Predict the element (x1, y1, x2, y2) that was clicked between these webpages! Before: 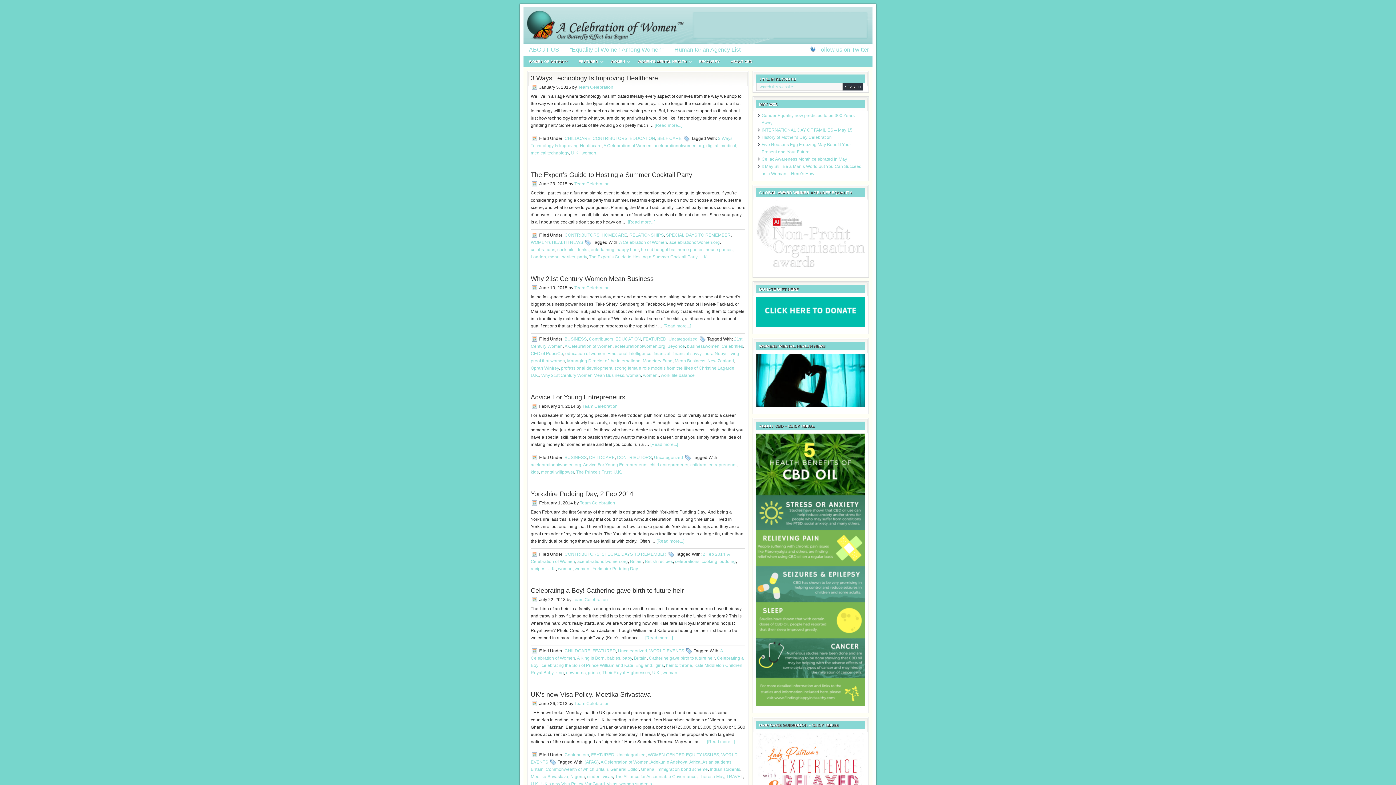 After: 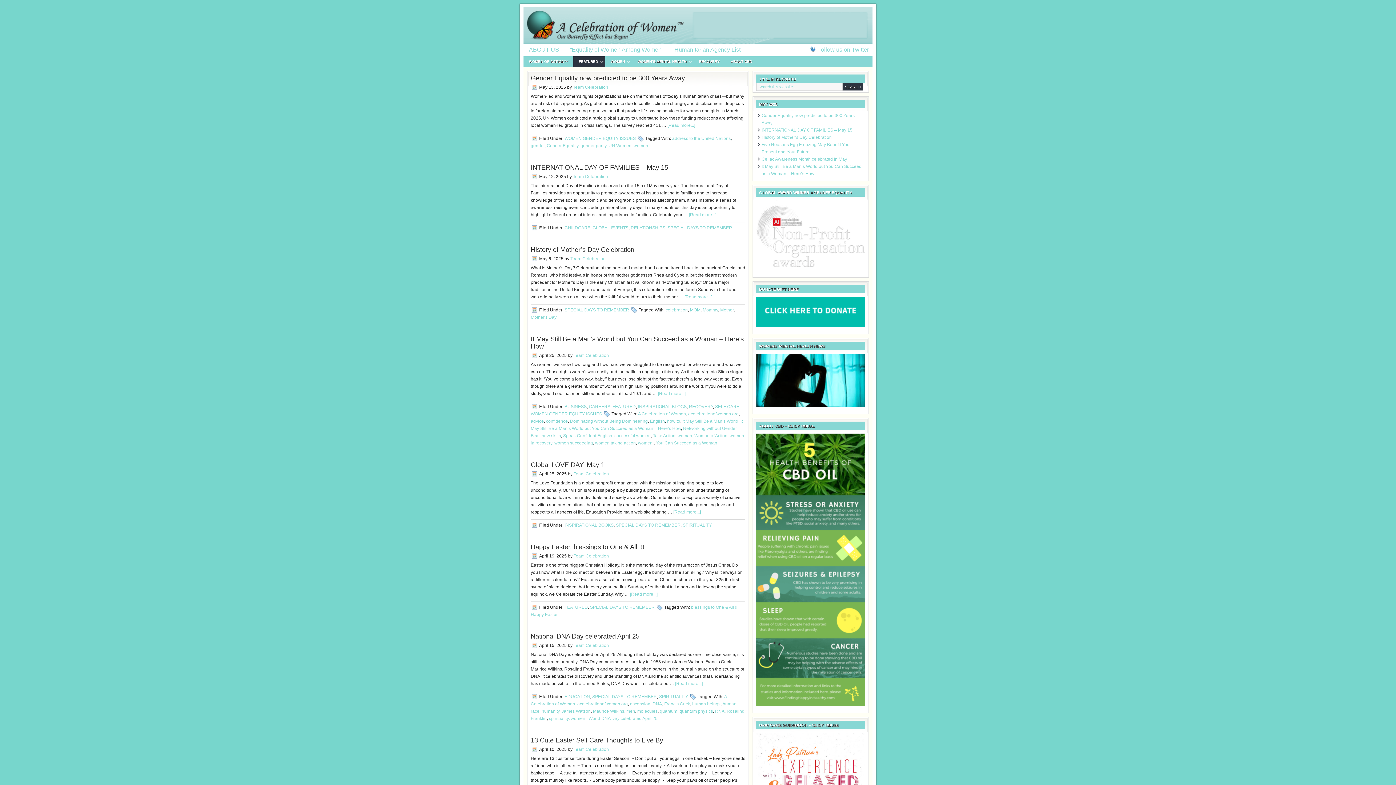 Action: label: FEATURED bbox: (643, 336, 666, 341)